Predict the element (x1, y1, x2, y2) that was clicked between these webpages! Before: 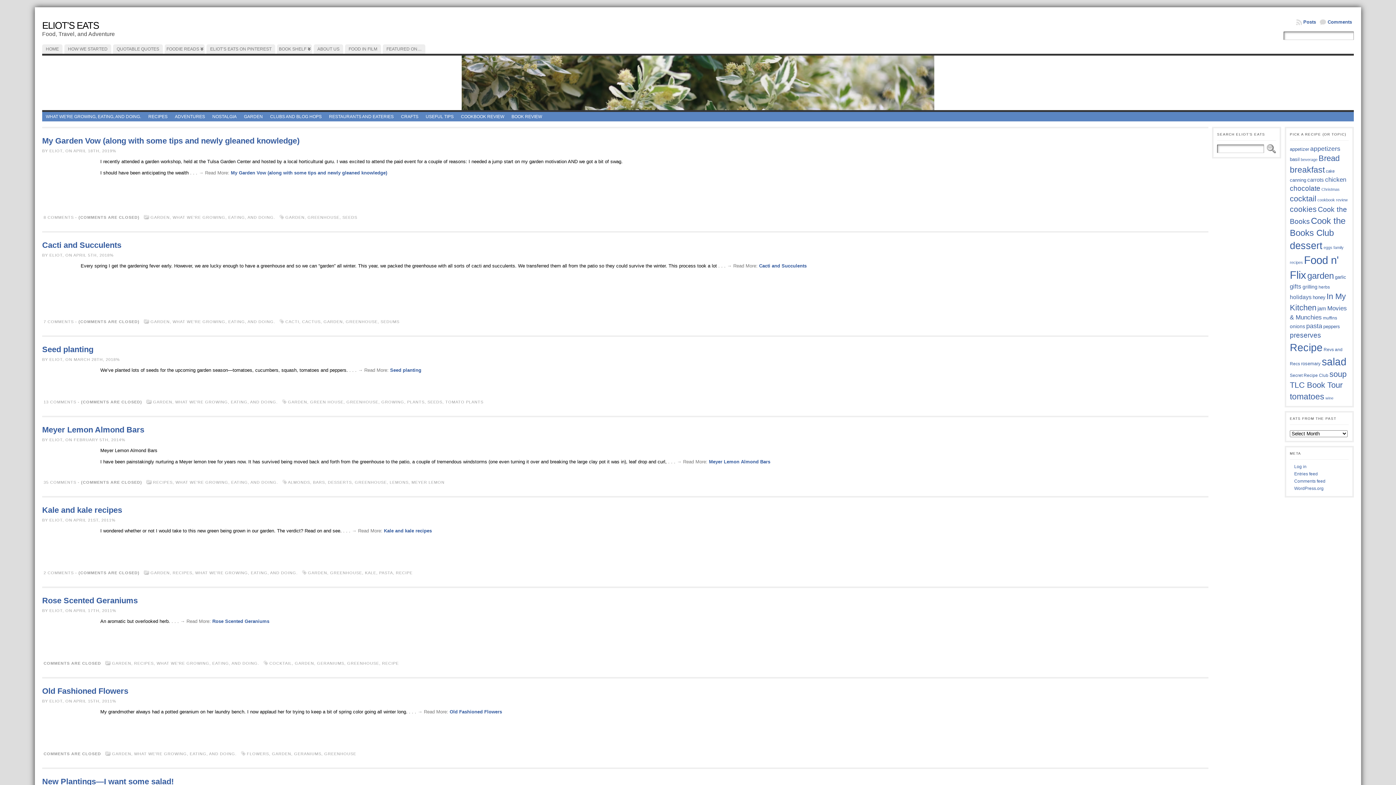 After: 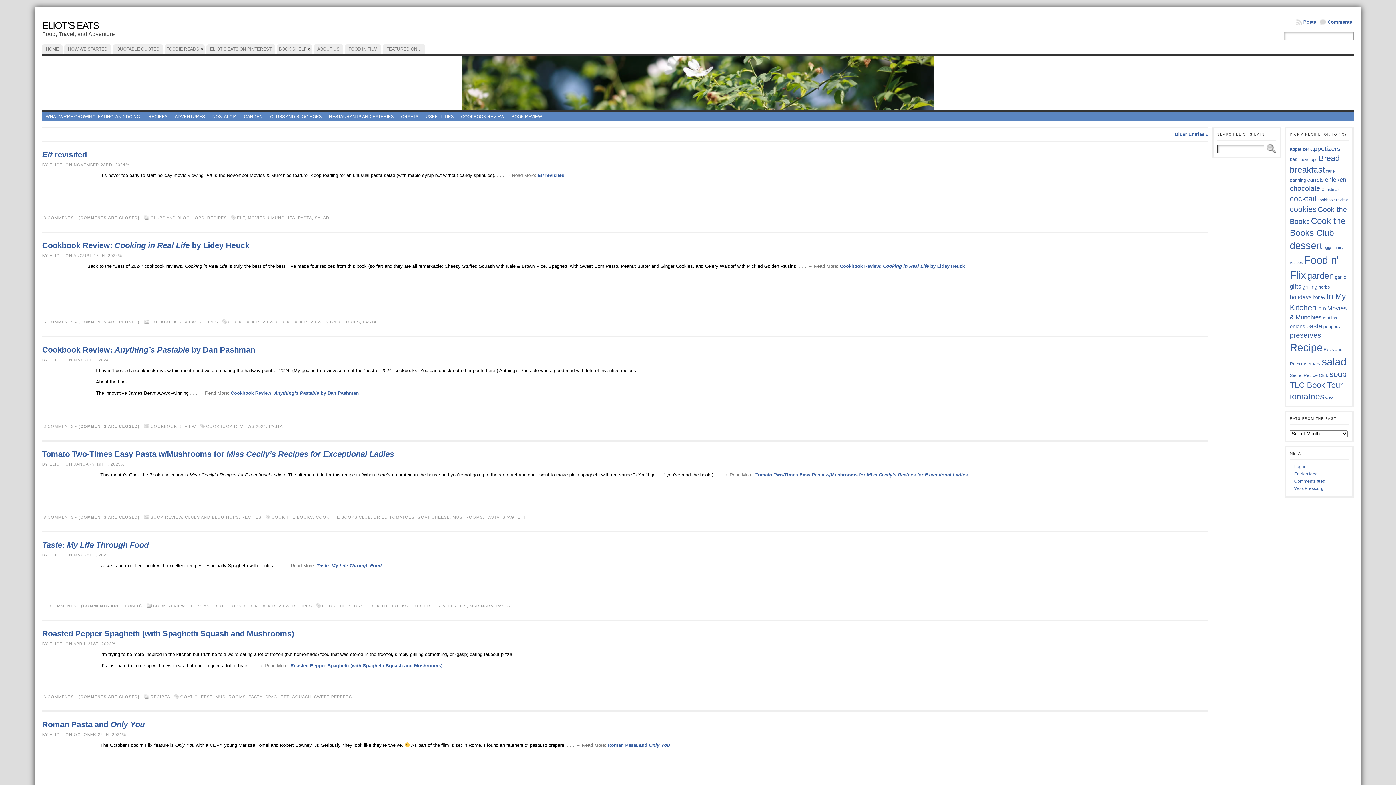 Action: label: pasta (57 items) bbox: (1306, 322, 1322, 329)